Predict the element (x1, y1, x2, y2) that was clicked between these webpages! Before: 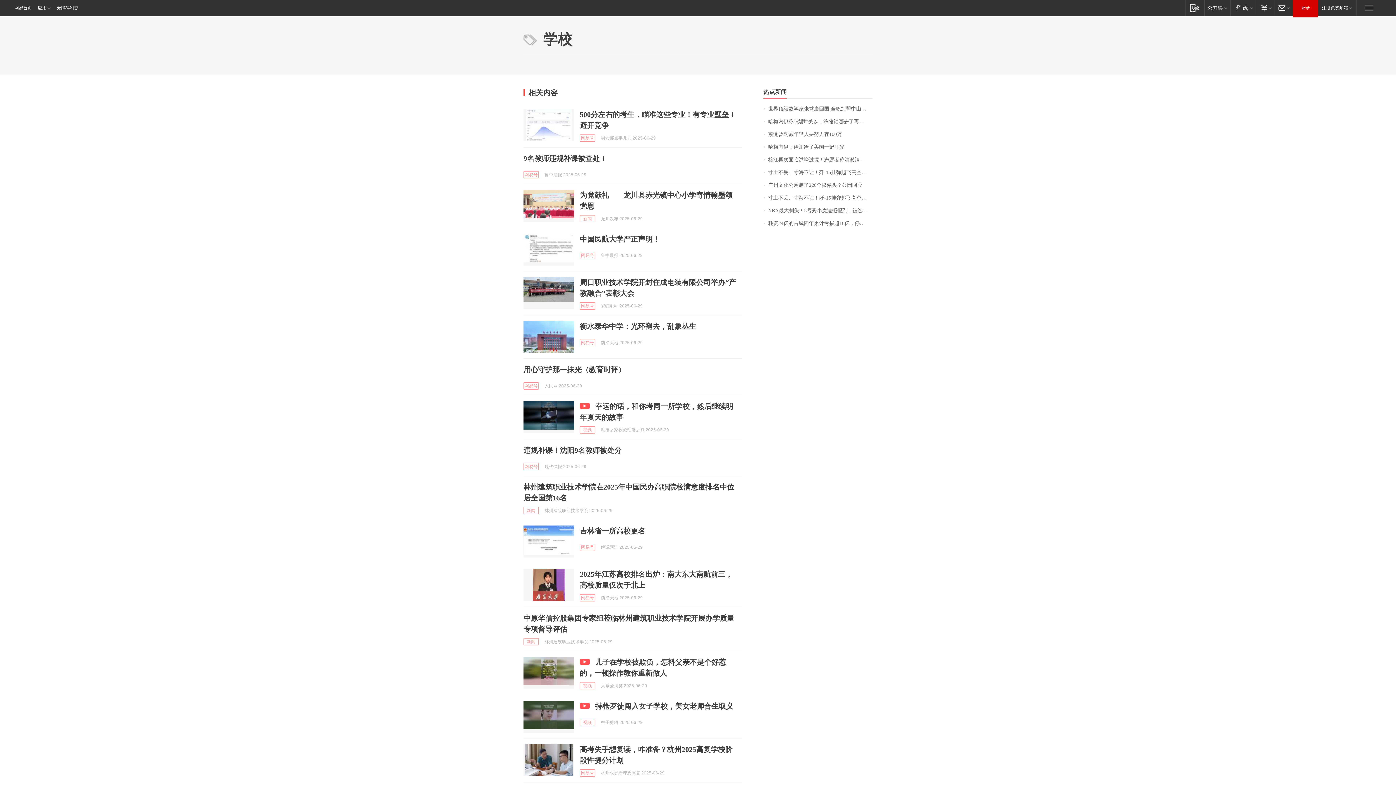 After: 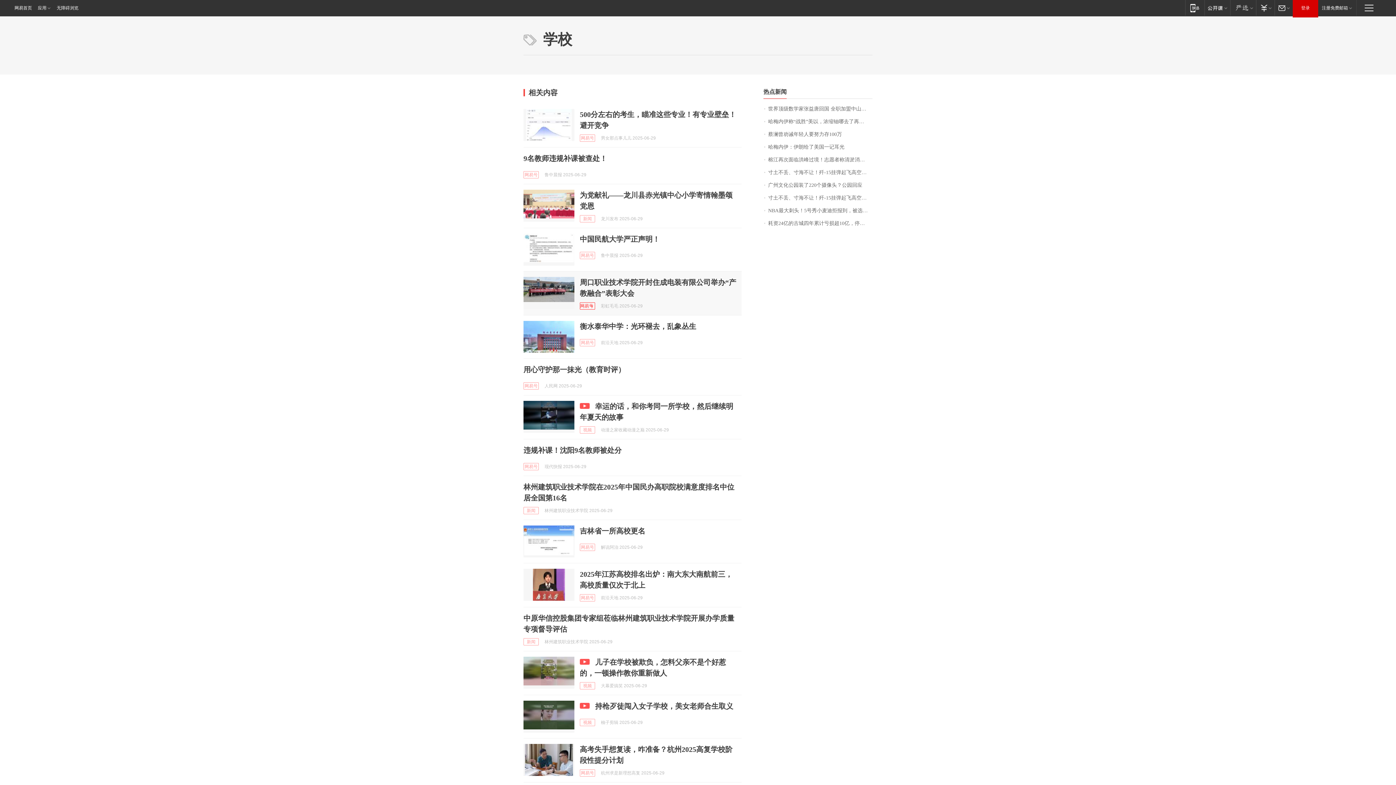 Action: label: 网易号 bbox: (580, 302, 595, 309)